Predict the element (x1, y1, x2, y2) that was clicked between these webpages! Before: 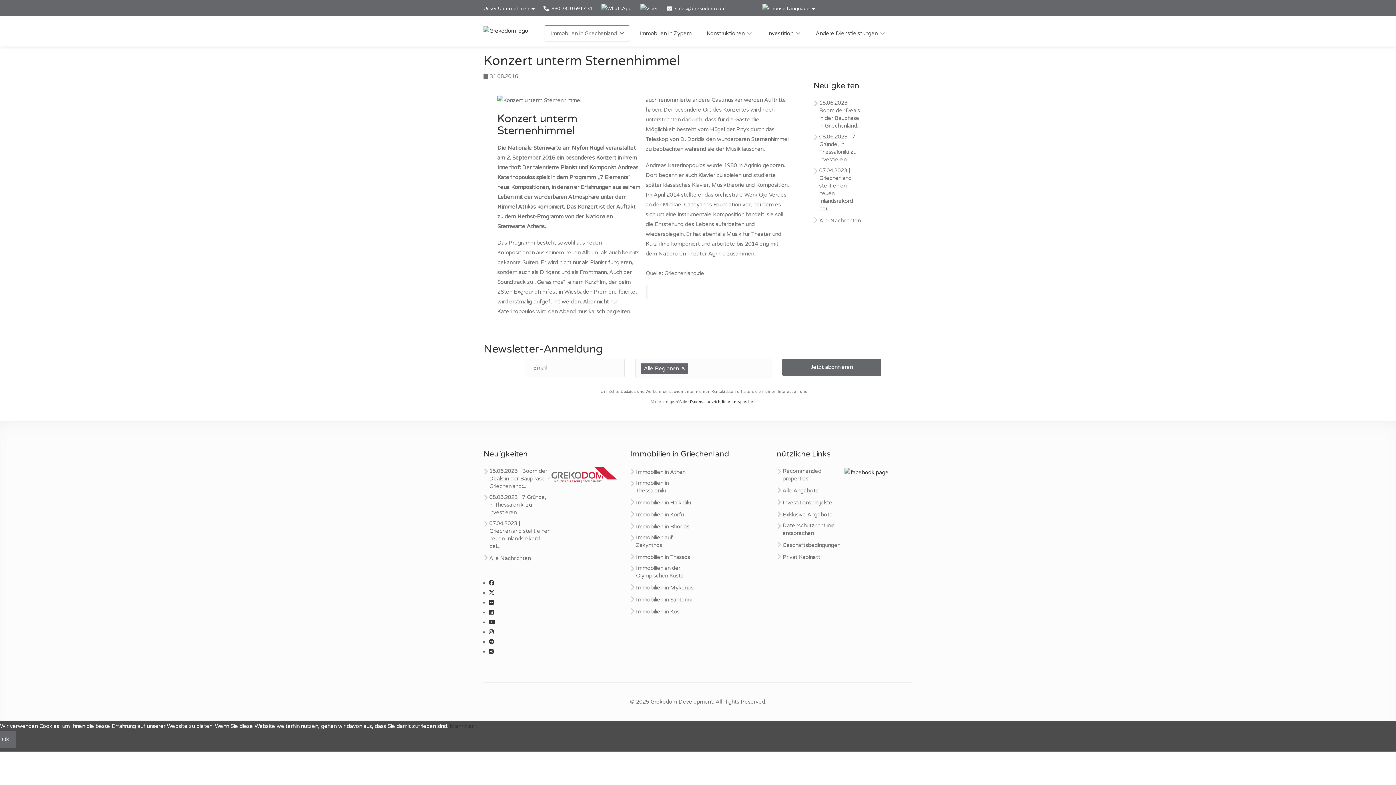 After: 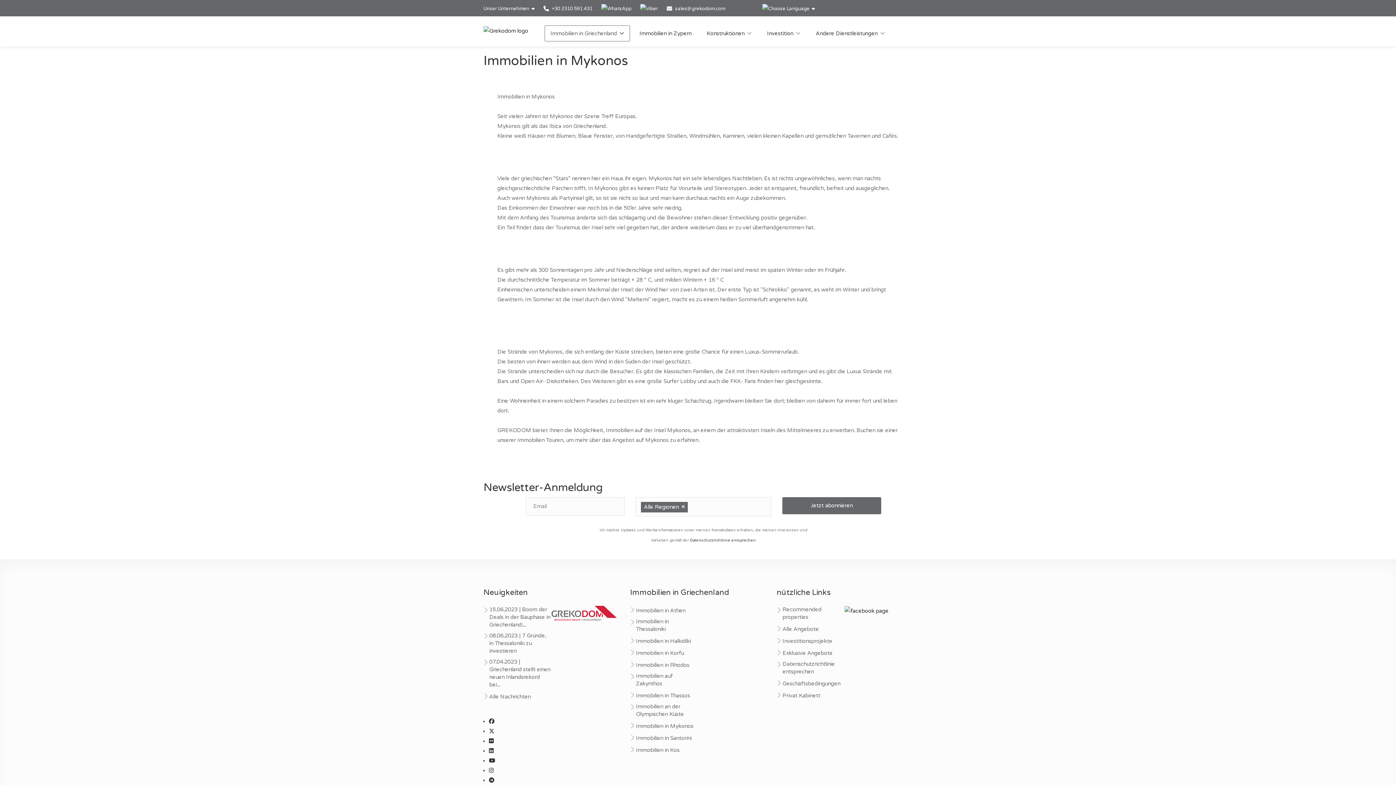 Action: bbox: (630, 584, 693, 595) label: Immobilien in Mykonos